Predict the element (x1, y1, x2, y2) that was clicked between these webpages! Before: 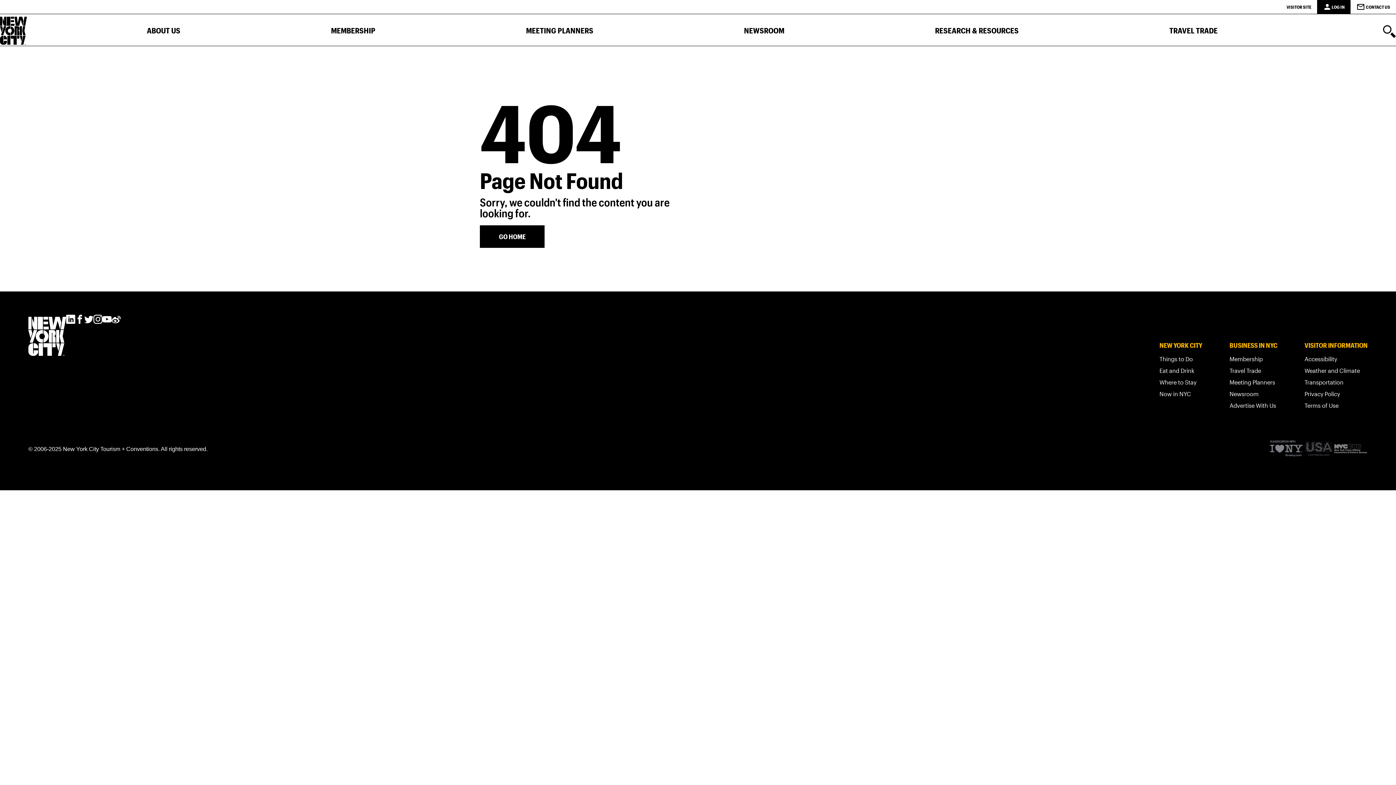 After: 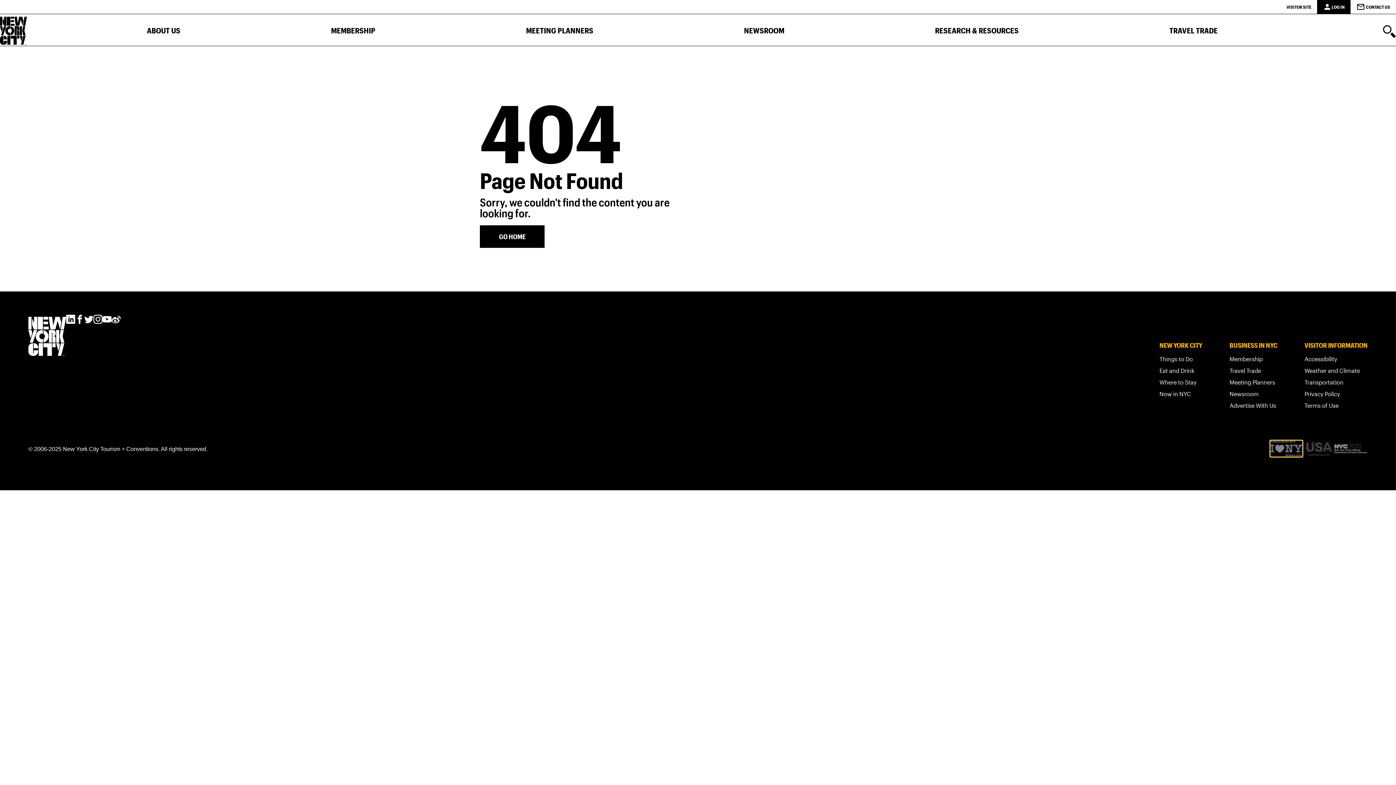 Action: bbox: (1269, 440, 1303, 458) label: Visit the I Love NY website 